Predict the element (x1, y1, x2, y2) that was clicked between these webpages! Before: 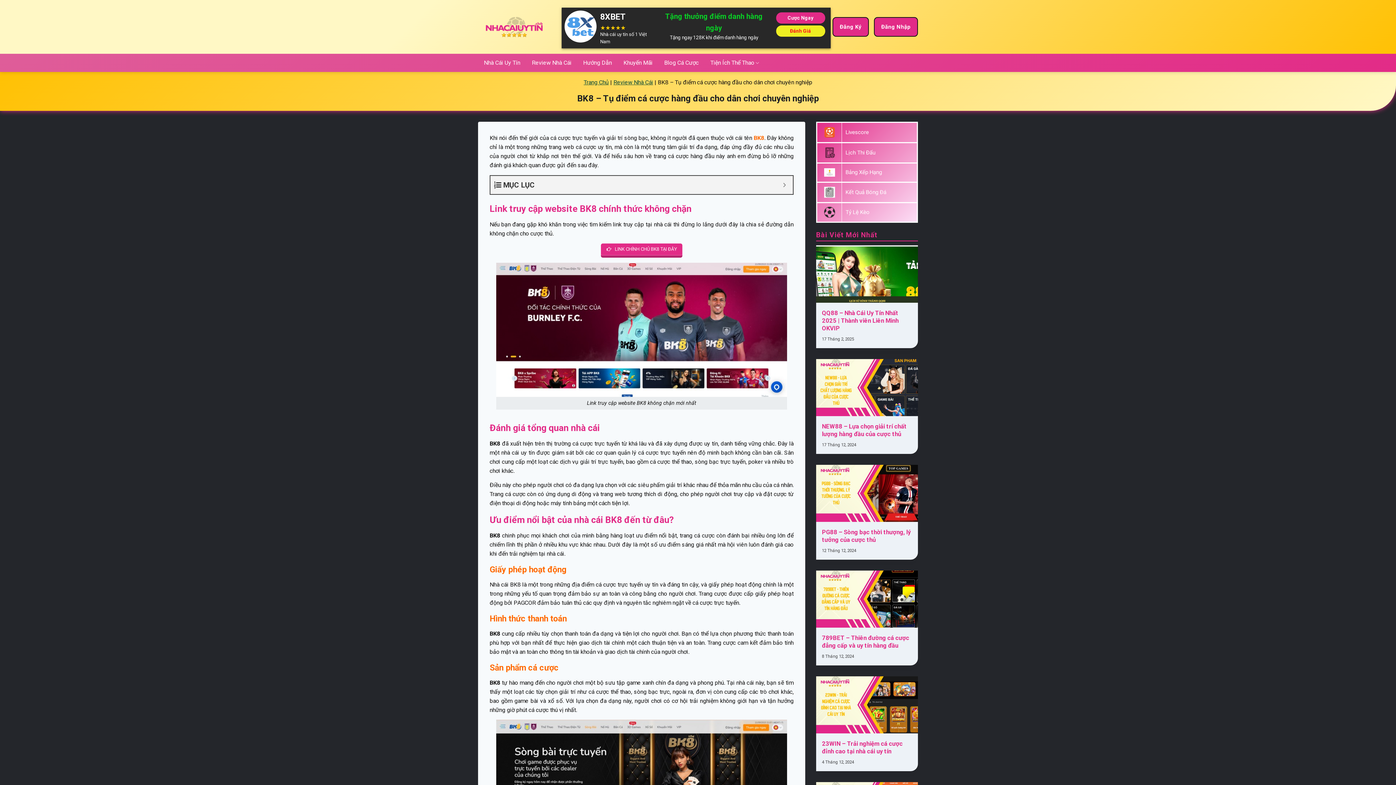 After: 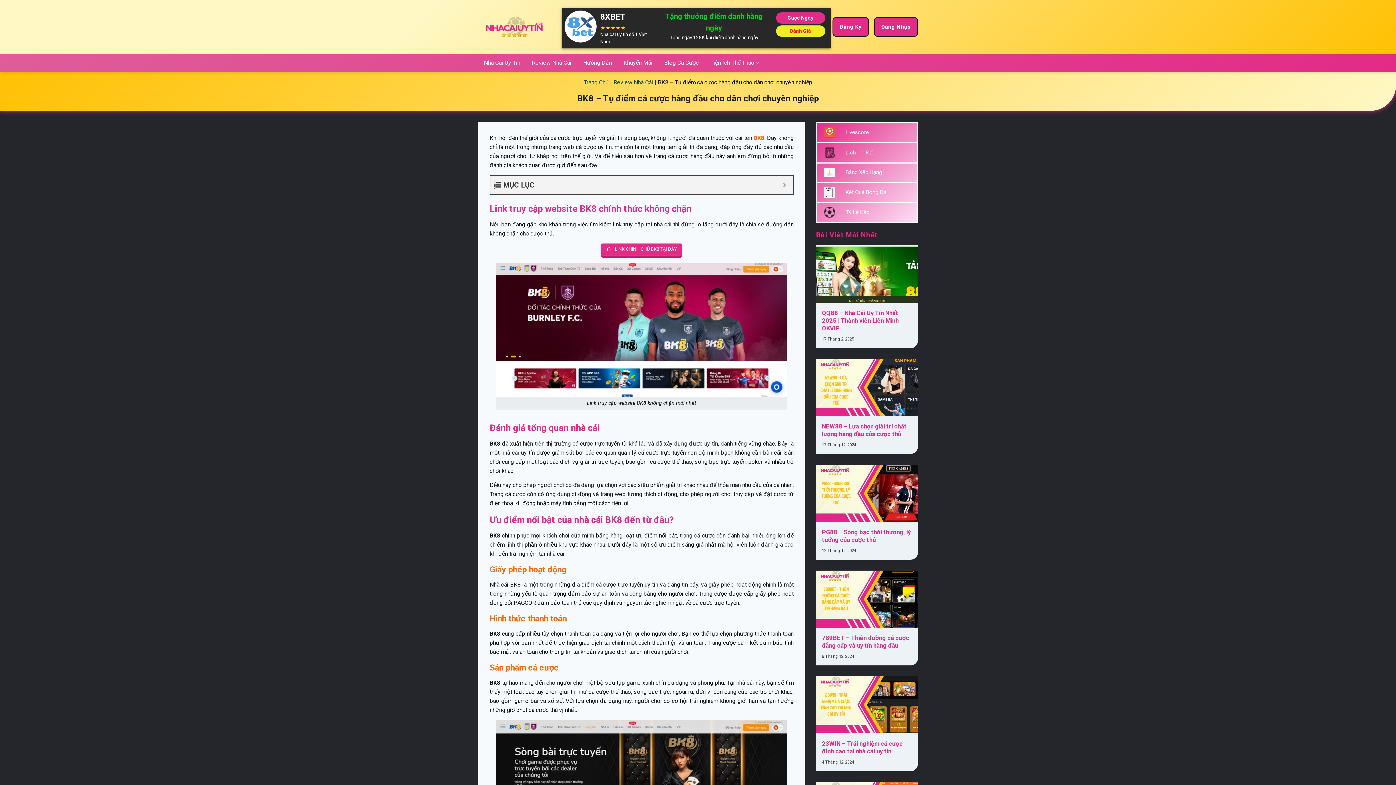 Action: bbox: (776, 12, 825, 23) label: Cược Ngay